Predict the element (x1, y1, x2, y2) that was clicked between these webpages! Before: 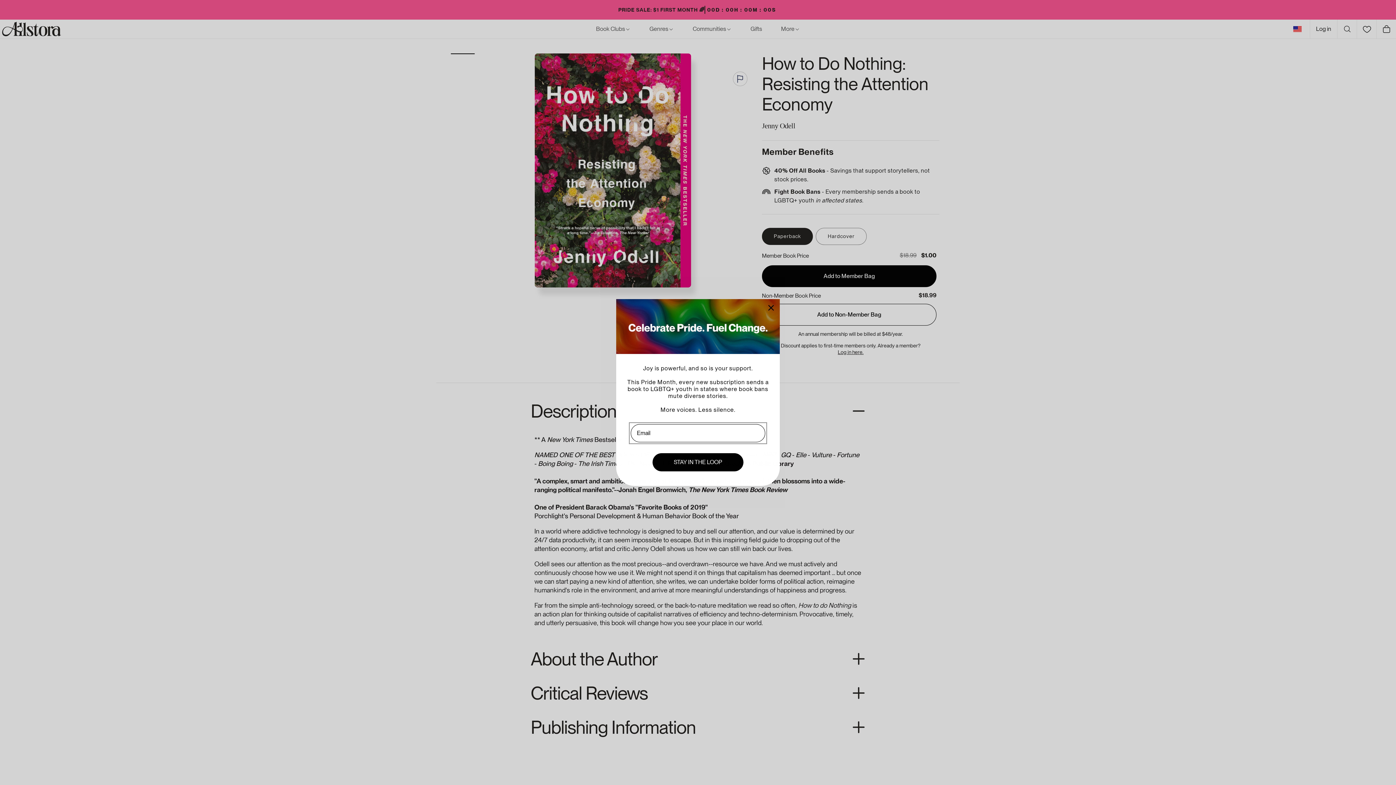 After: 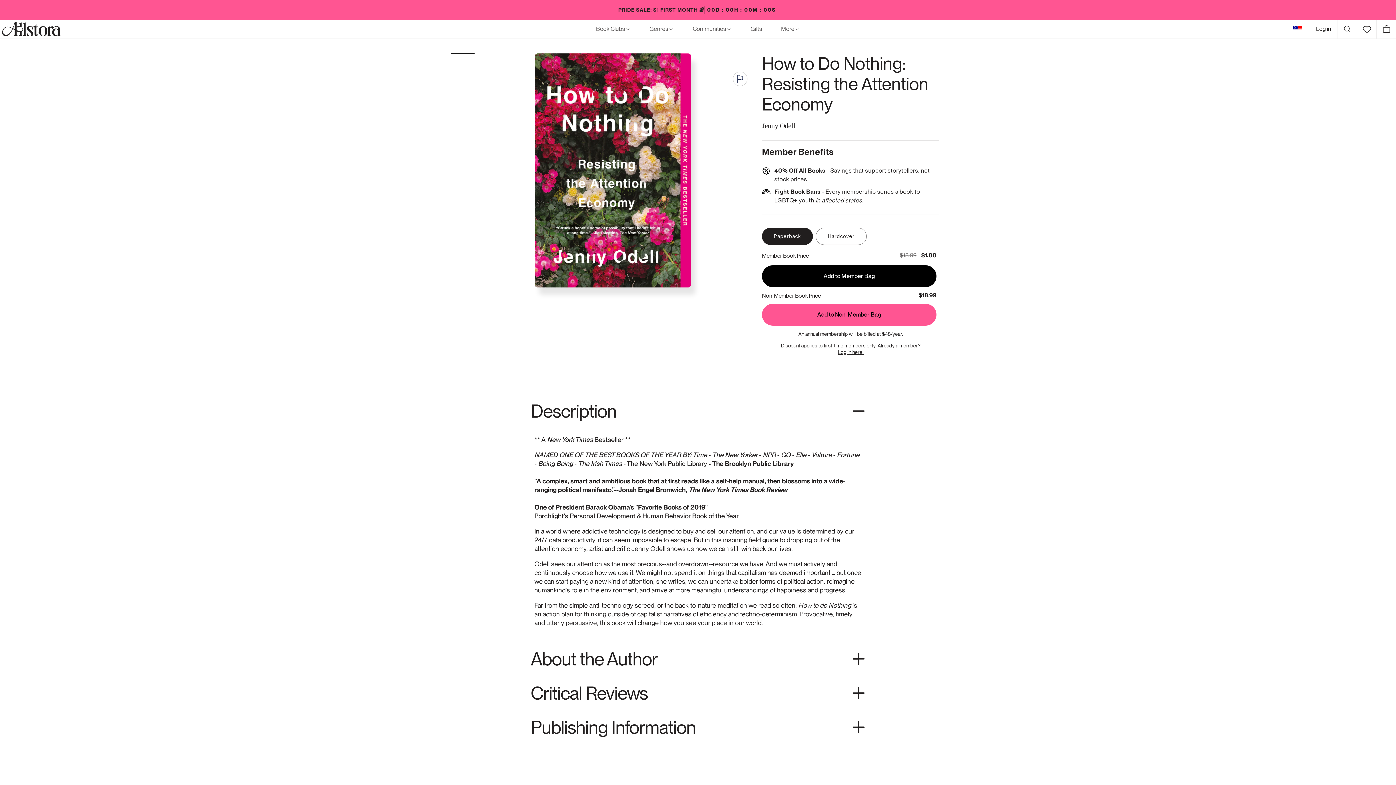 Action: bbox: (765, 302, 777, 313) label: Close dialog